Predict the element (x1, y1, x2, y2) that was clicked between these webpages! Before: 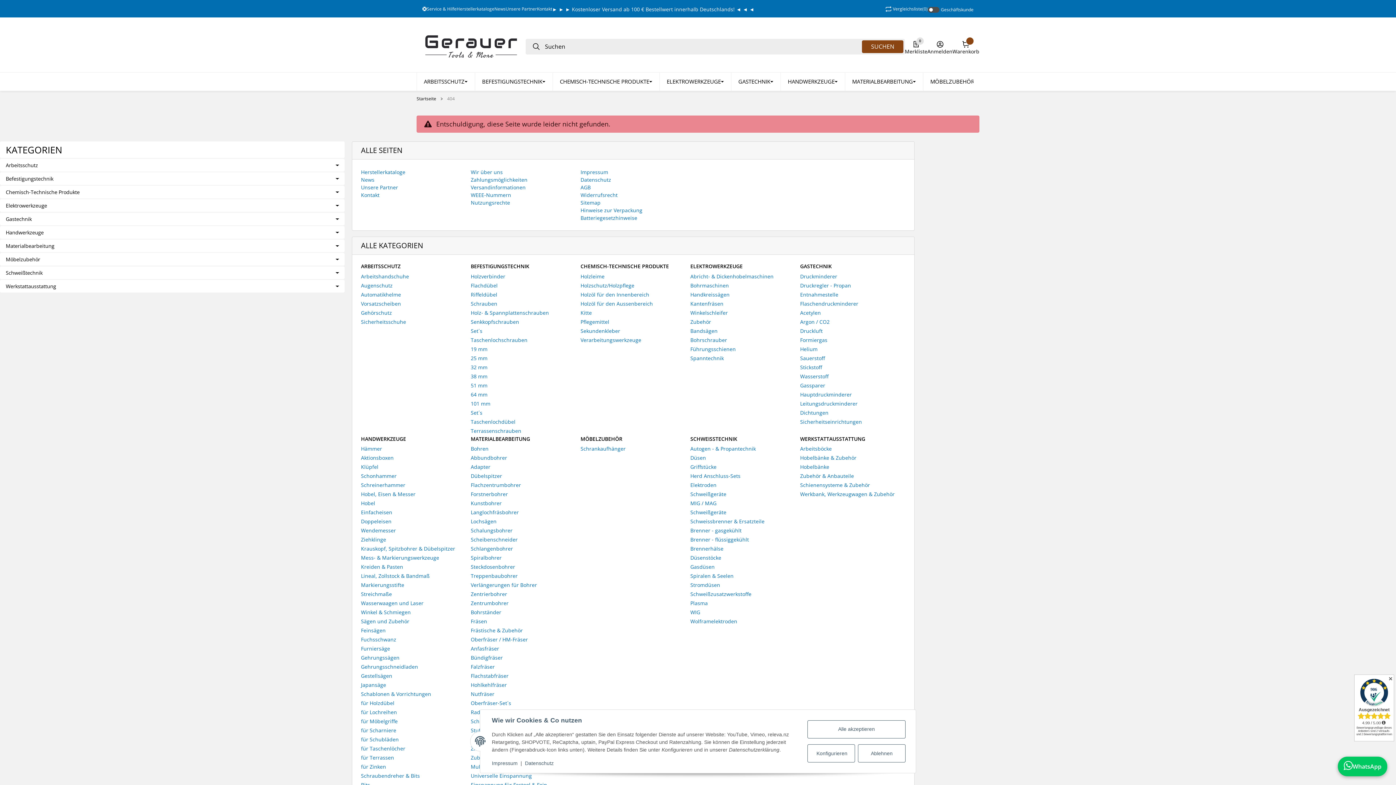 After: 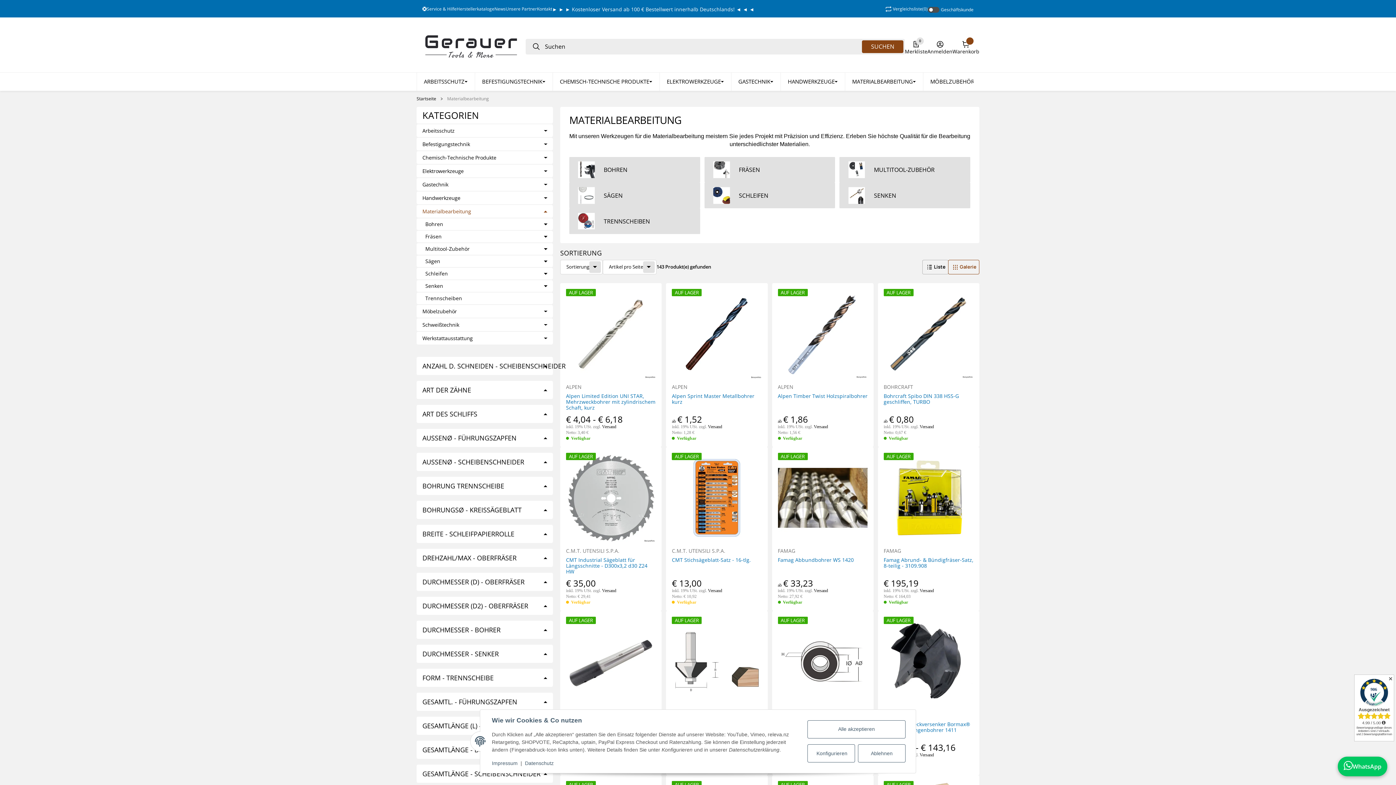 Action: bbox: (470, 436, 576, 442) label: MATERIALBEARBEITUNG